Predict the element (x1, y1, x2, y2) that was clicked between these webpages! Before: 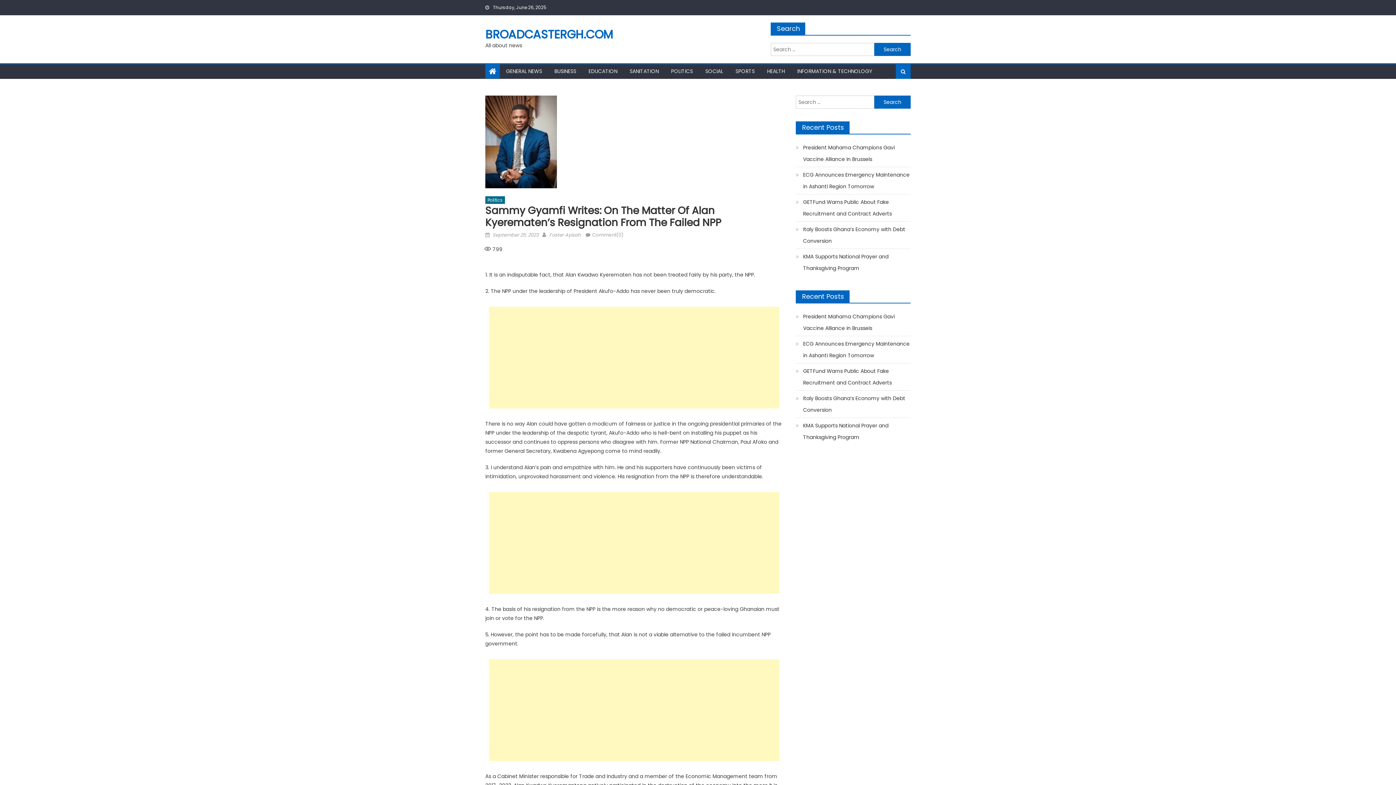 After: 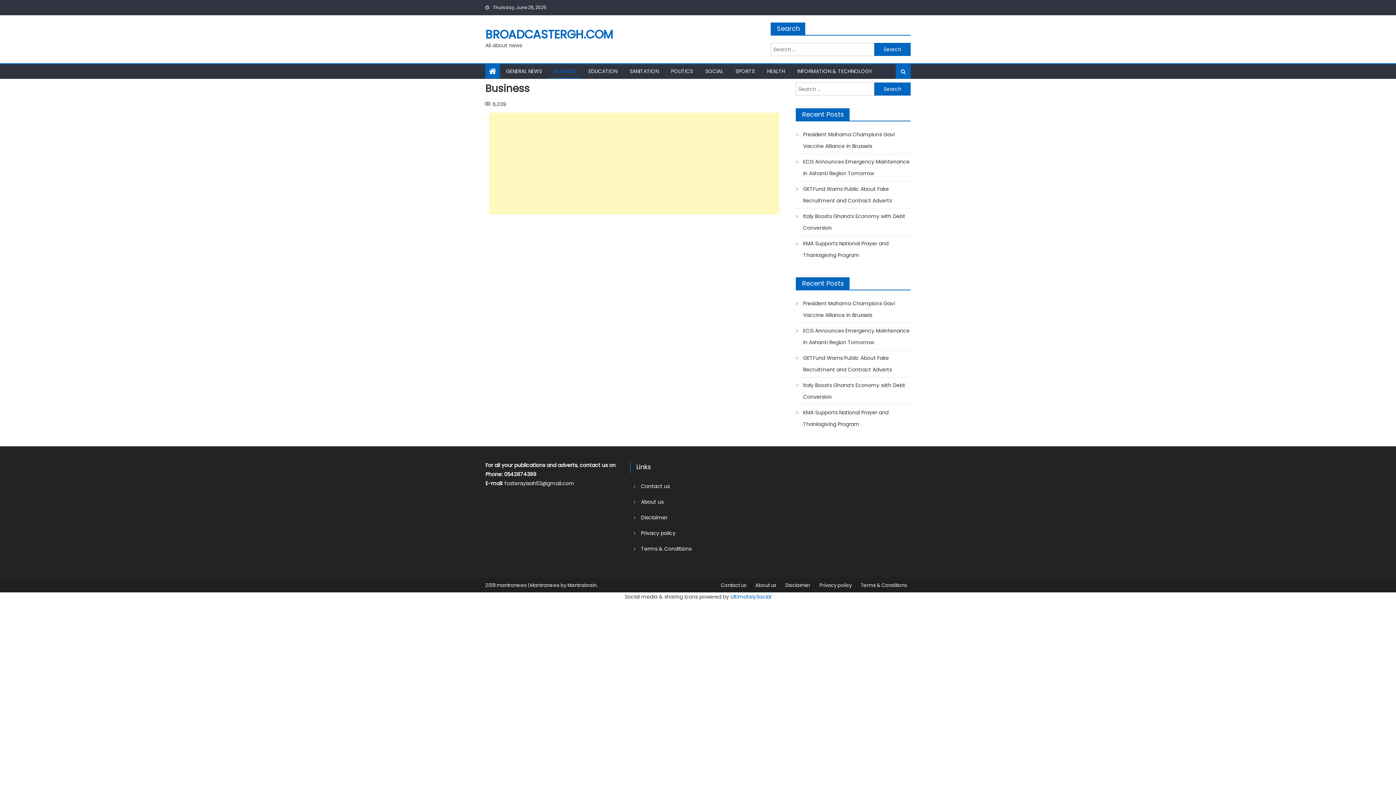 Action: bbox: (549, 64, 581, 78) label: BUSINESS